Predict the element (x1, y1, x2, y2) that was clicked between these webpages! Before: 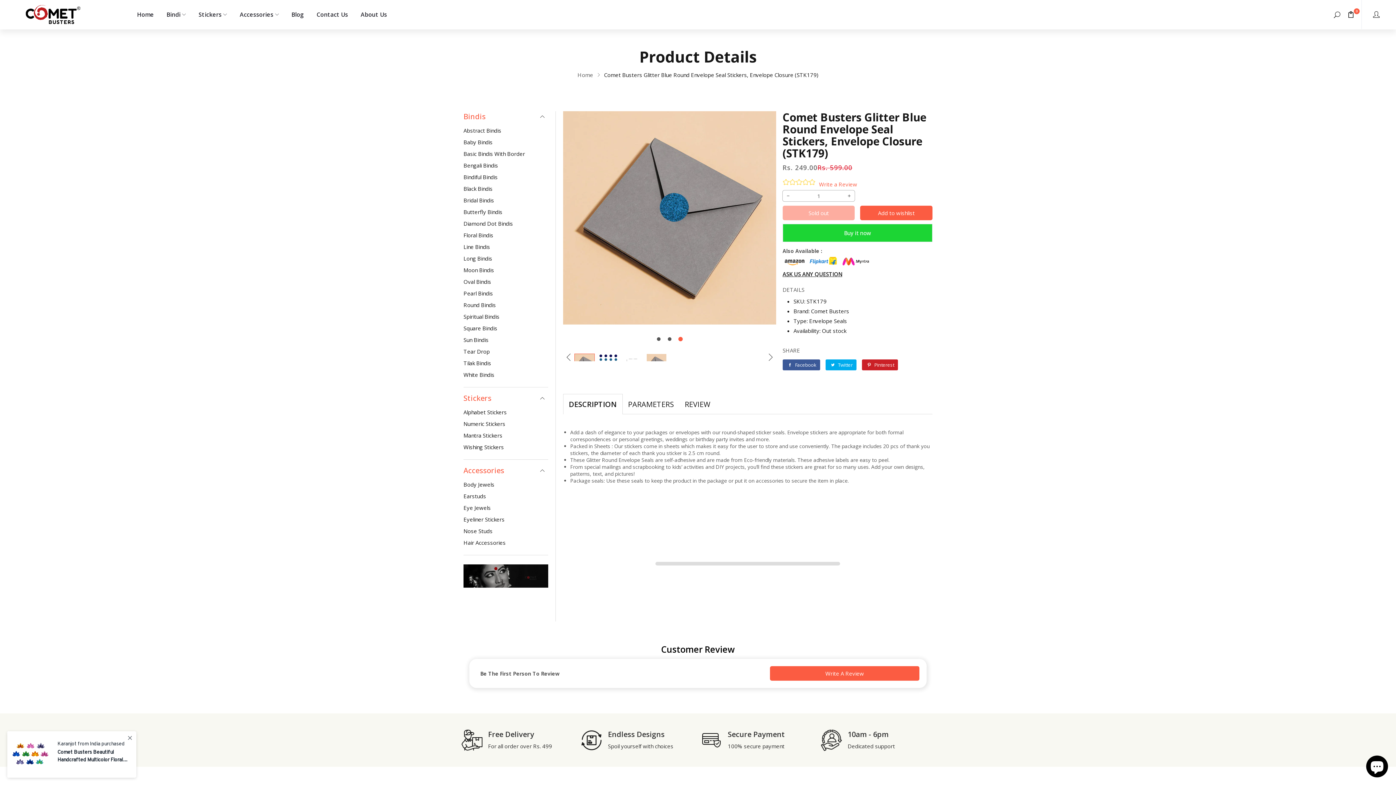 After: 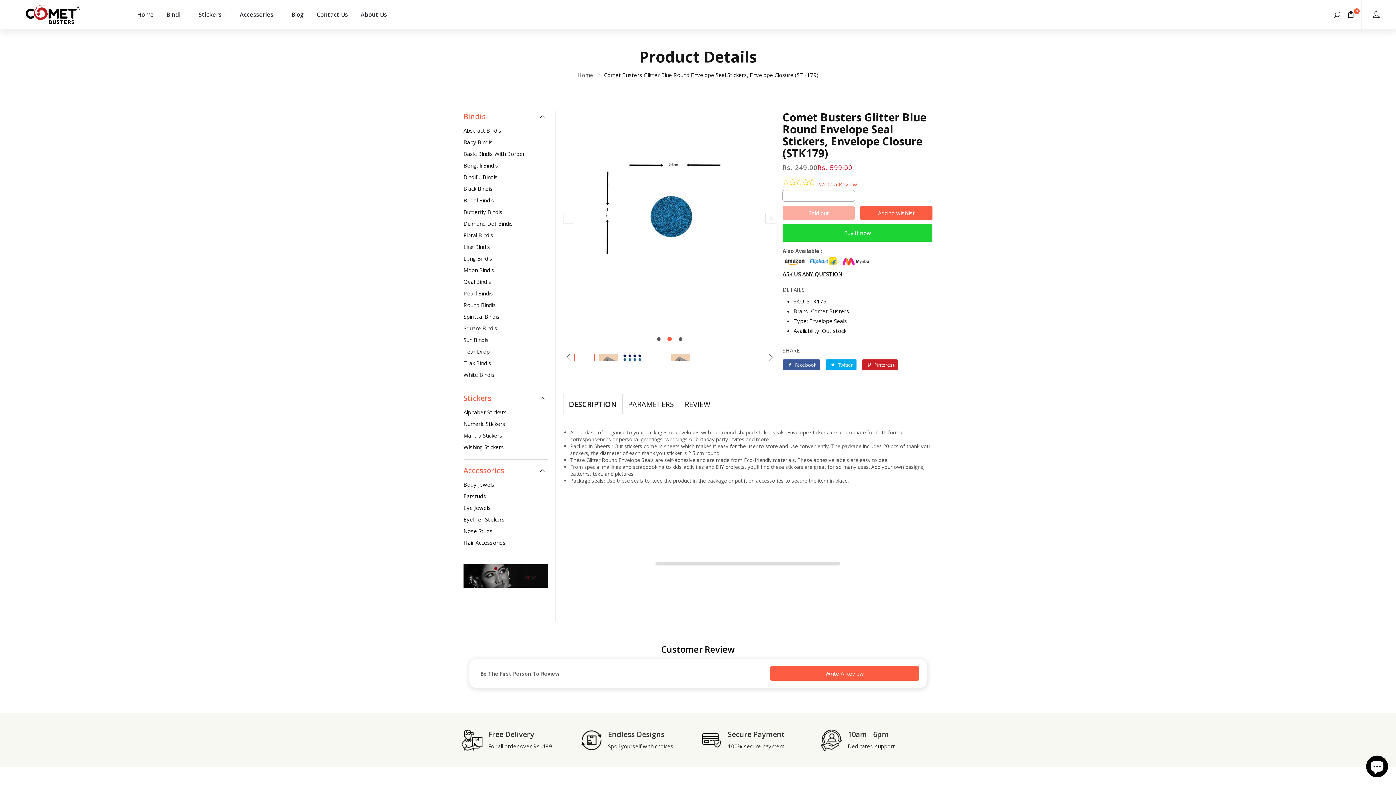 Action: label: Go to slide 2 bbox: (667, 337, 671, 341)